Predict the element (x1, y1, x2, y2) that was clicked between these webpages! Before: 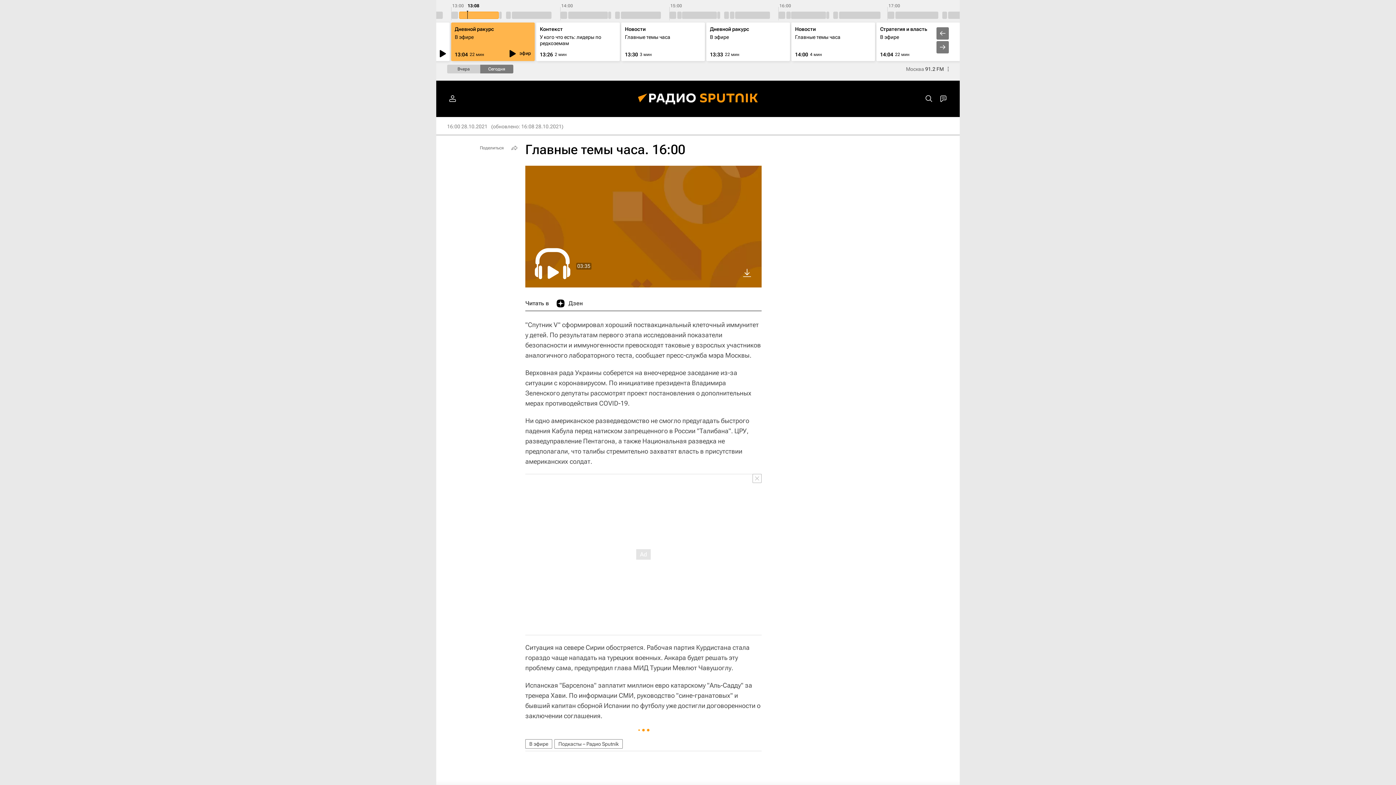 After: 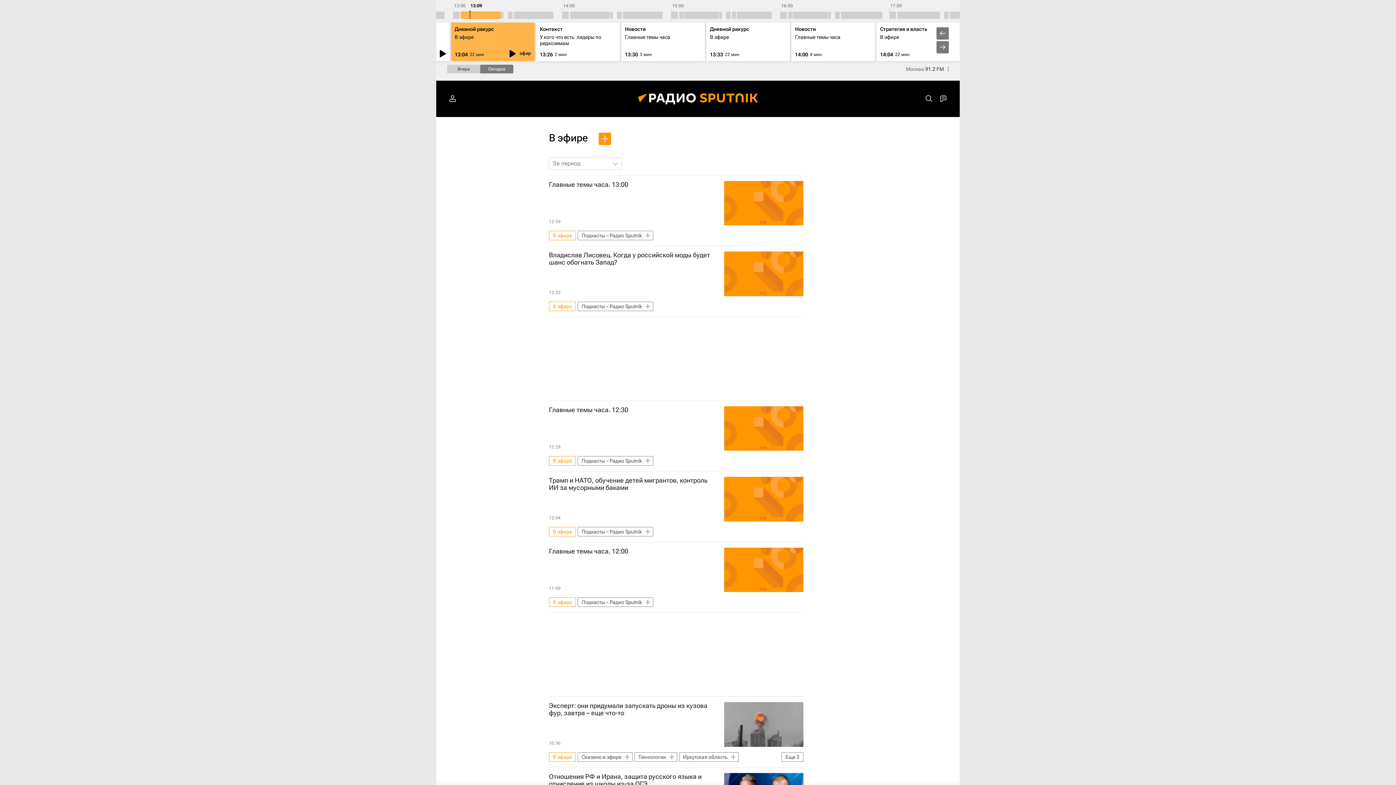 Action: bbox: (525, 739, 552, 749) label: В эфире